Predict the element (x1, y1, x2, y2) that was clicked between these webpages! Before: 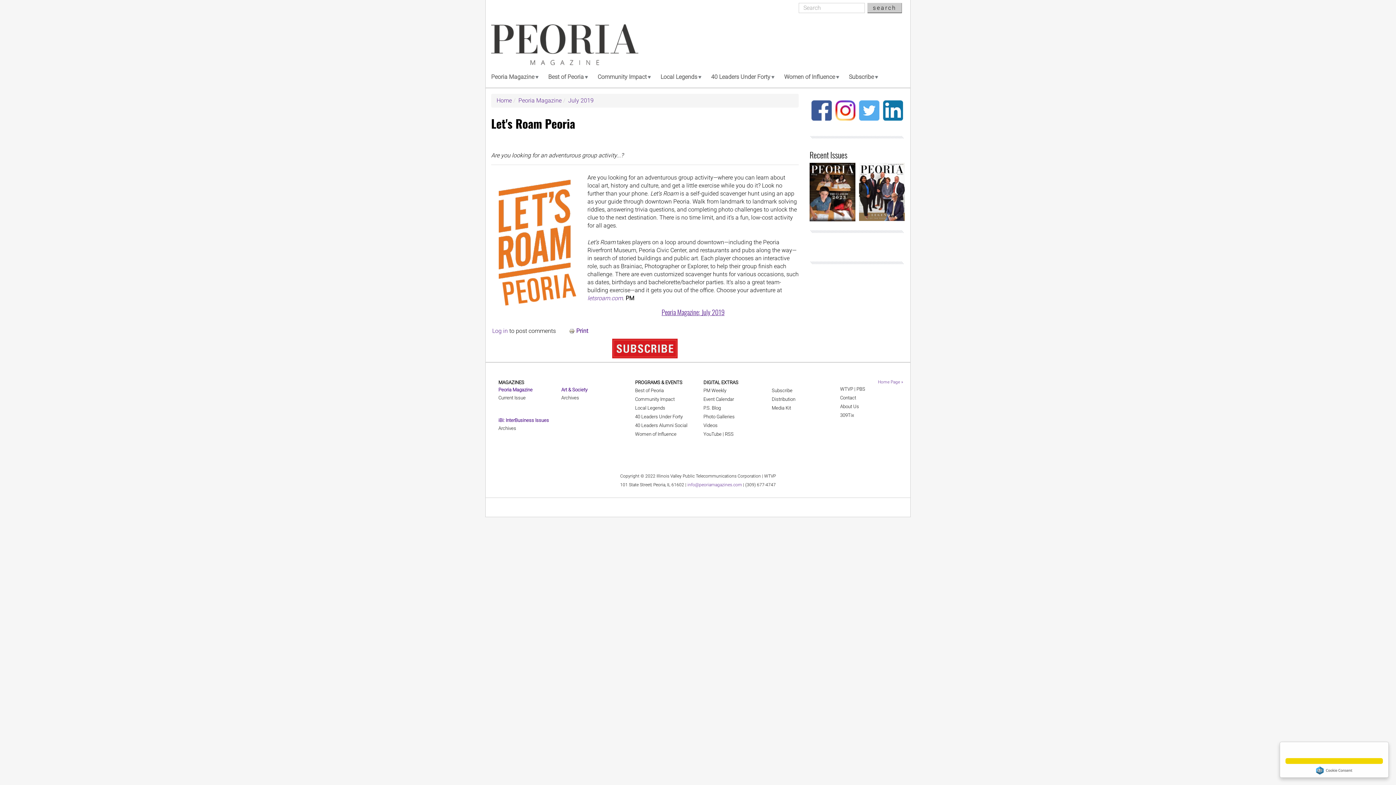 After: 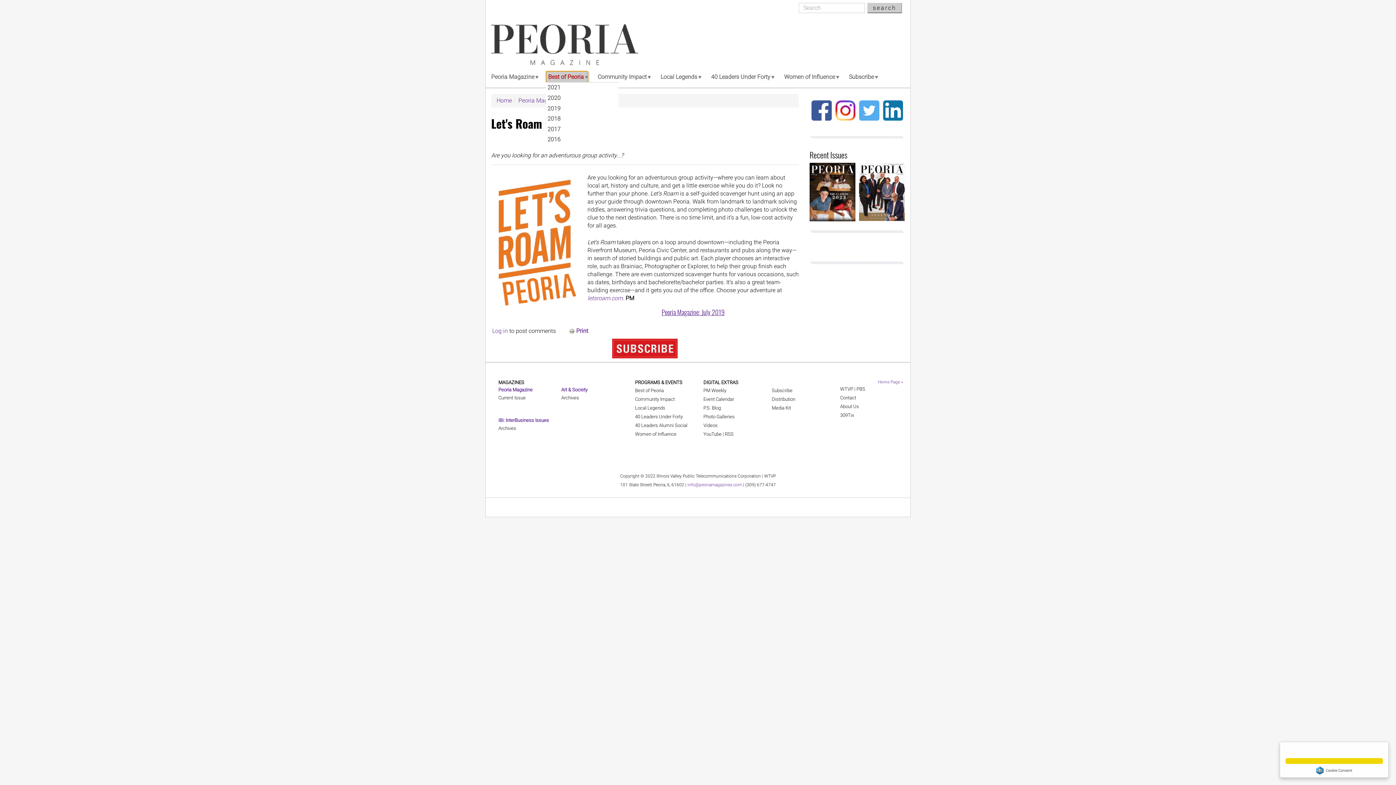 Action: label: Best of Peoria bbox: (546, 71, 587, 82)